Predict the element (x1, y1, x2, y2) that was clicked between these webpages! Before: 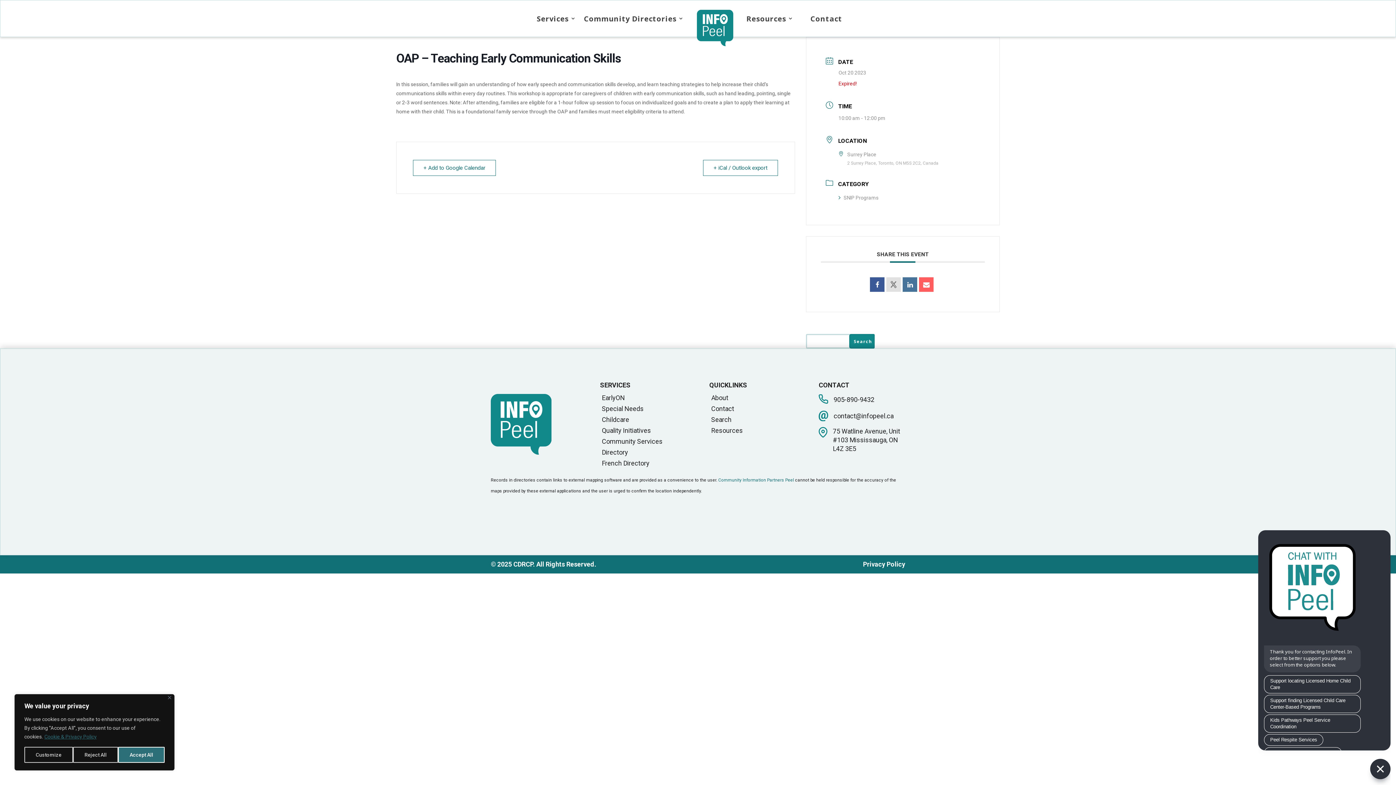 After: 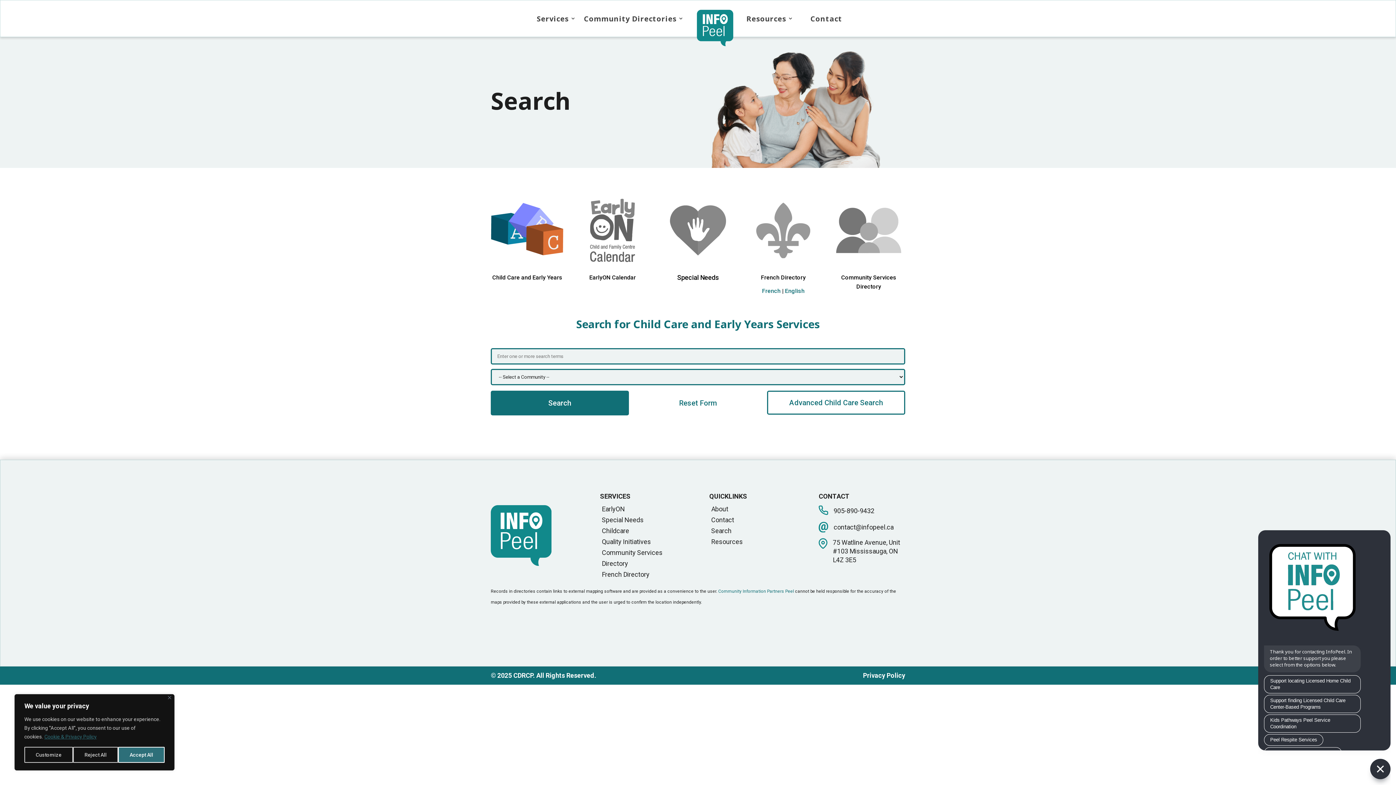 Action: bbox: (709, 414, 731, 425) label: Search